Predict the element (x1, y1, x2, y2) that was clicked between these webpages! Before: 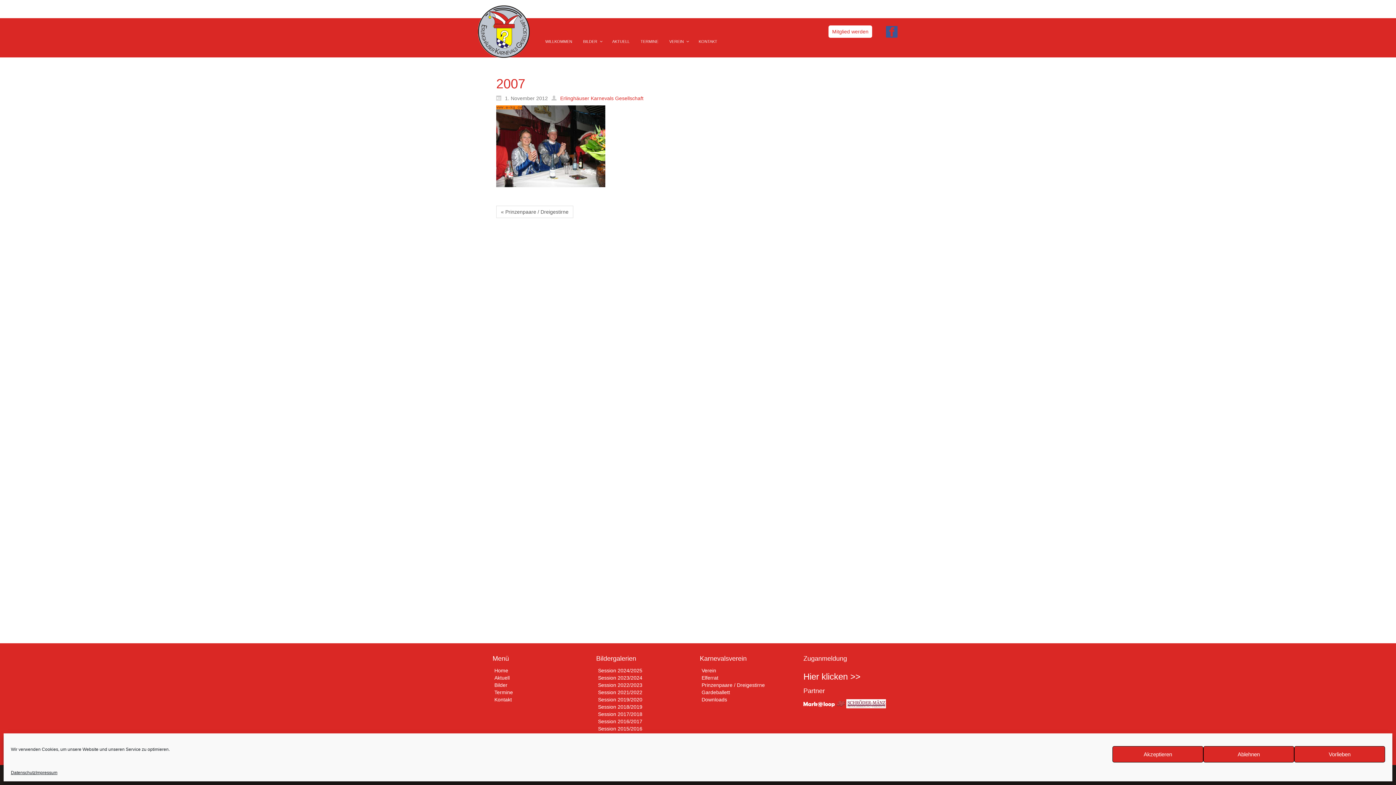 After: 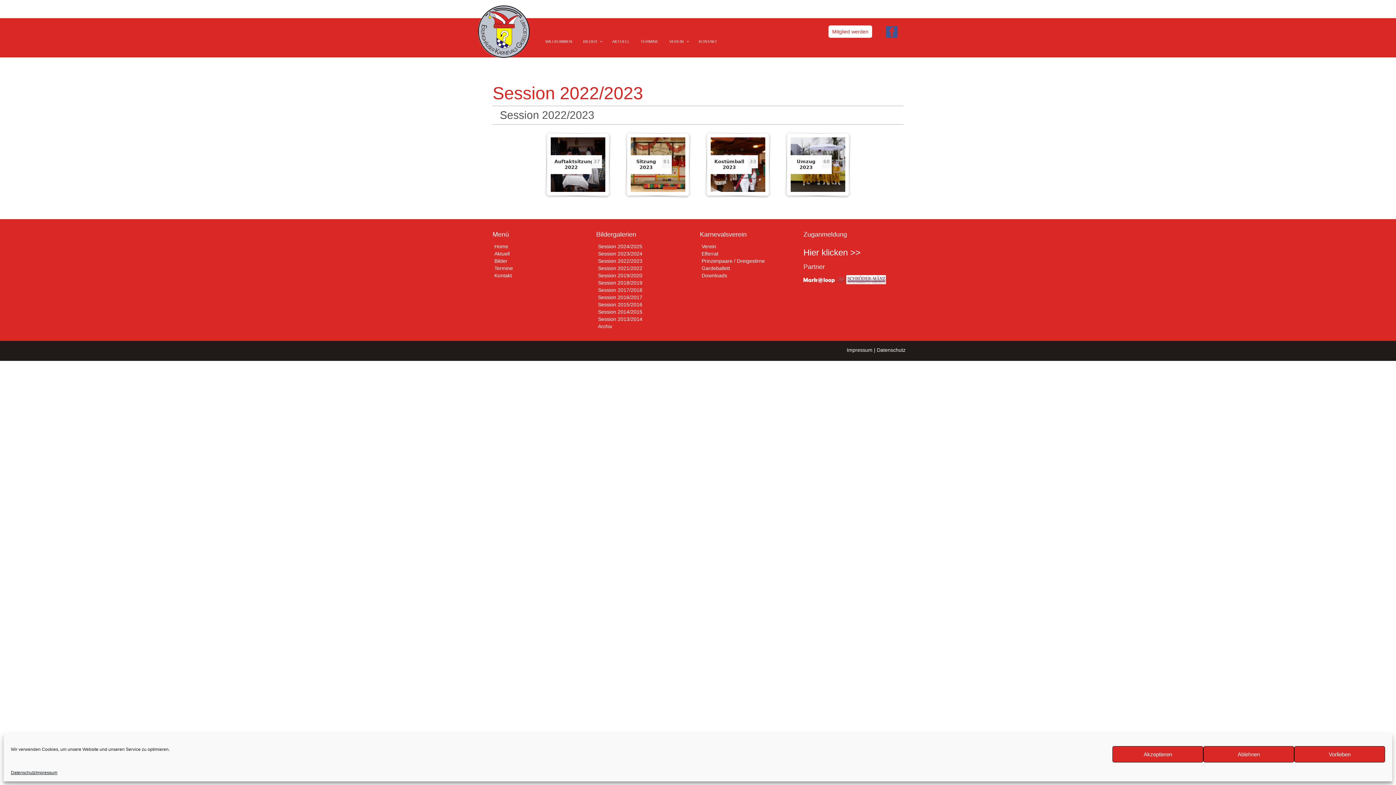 Action: label: Session 2022/2023 bbox: (598, 682, 642, 688)